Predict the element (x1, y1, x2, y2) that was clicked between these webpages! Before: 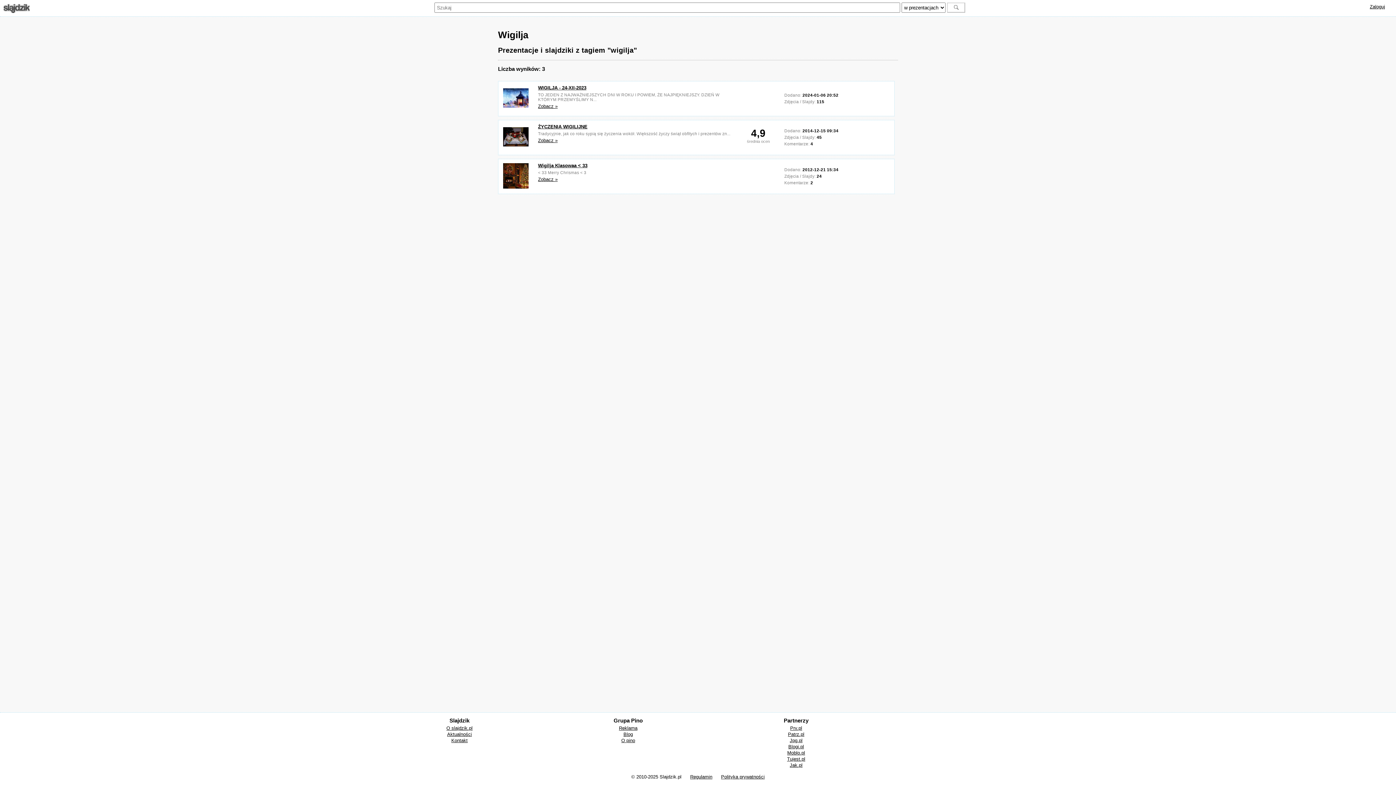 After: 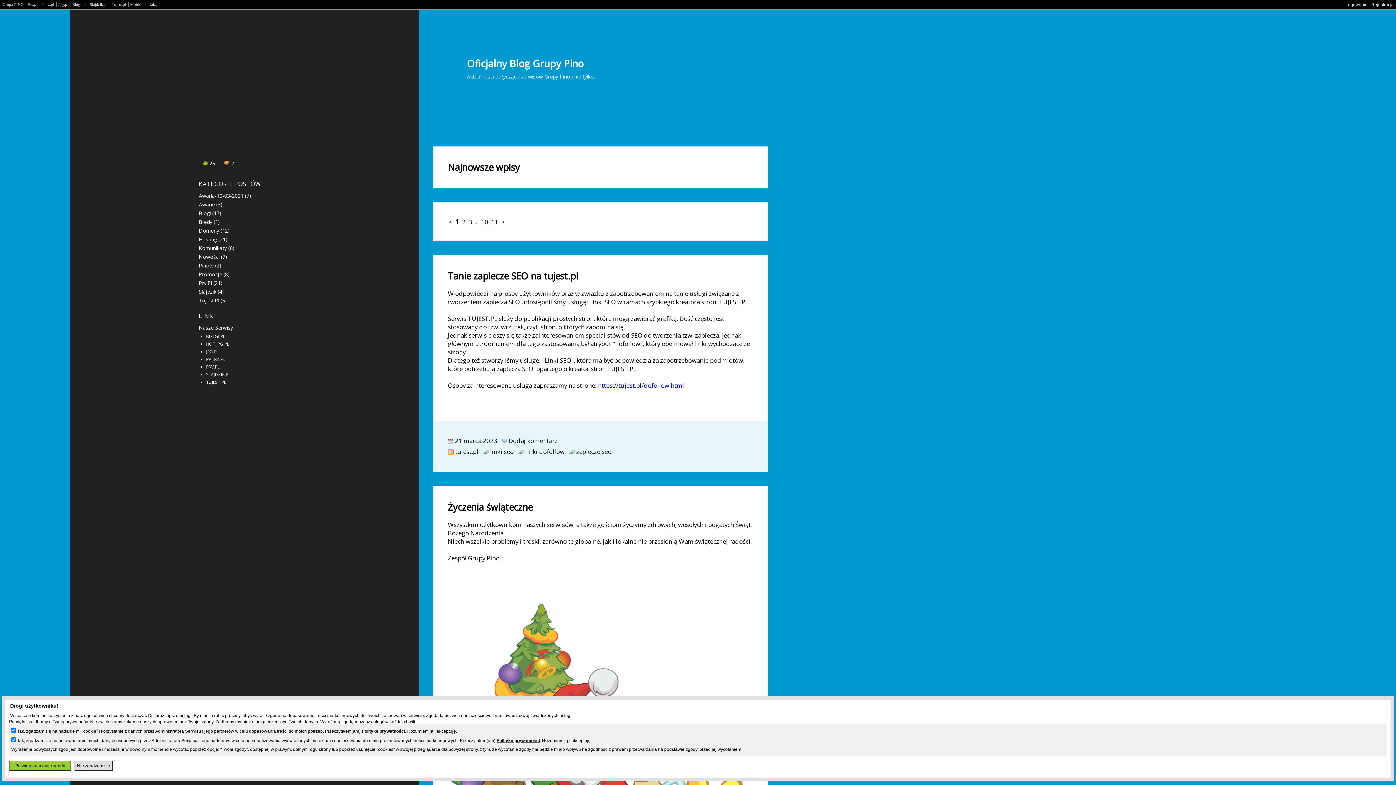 Action: bbox: (623, 732, 633, 737) label: Blog